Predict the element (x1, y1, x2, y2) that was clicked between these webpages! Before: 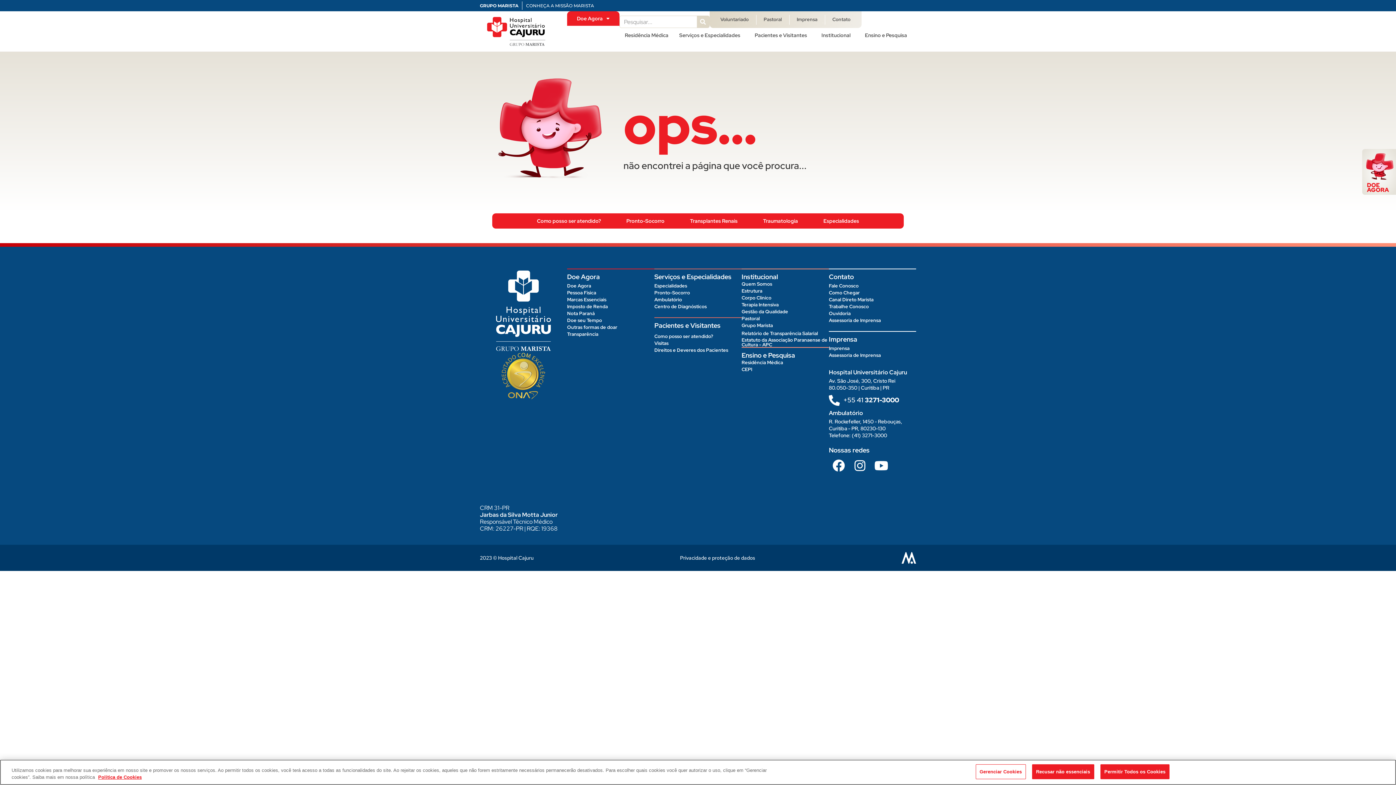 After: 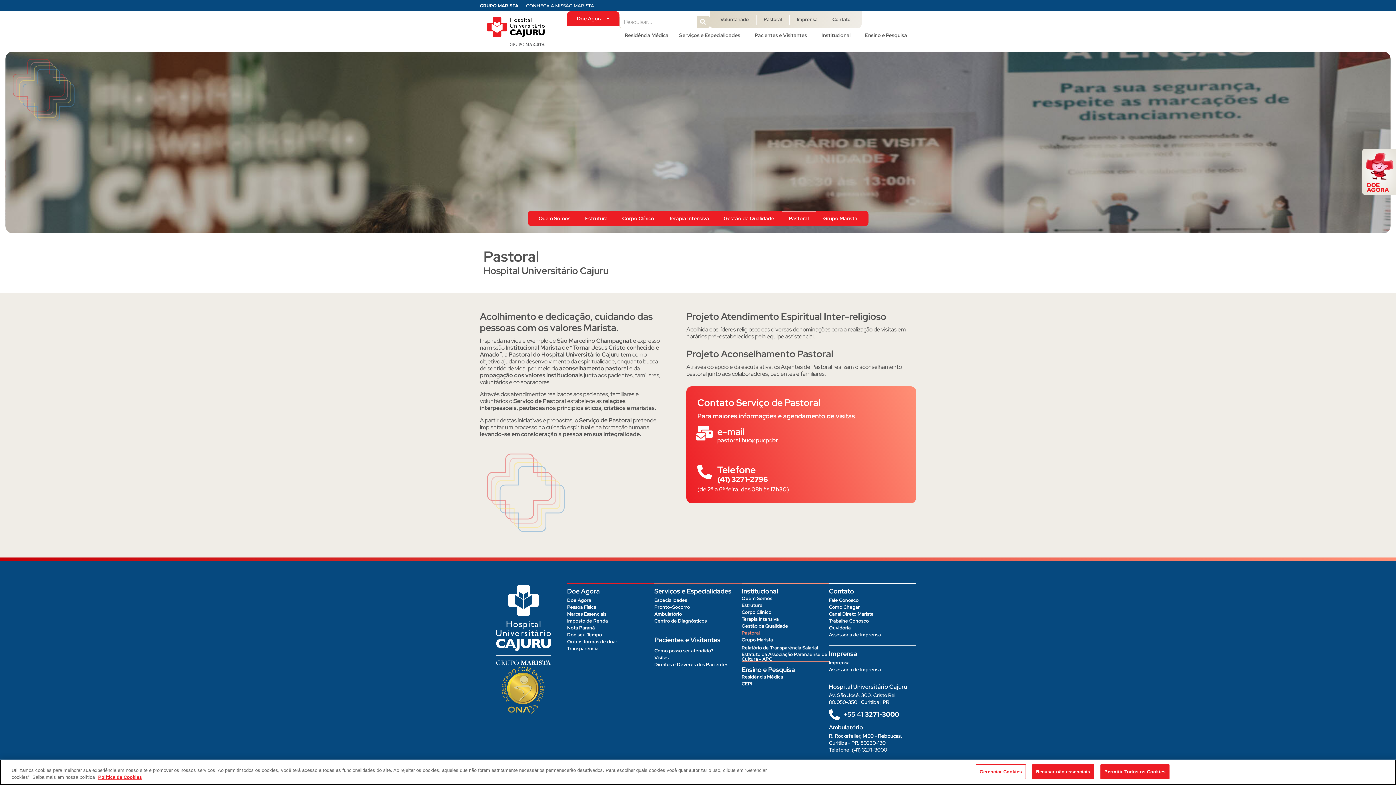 Action: label: Pastoral bbox: (756, 11, 789, 28)